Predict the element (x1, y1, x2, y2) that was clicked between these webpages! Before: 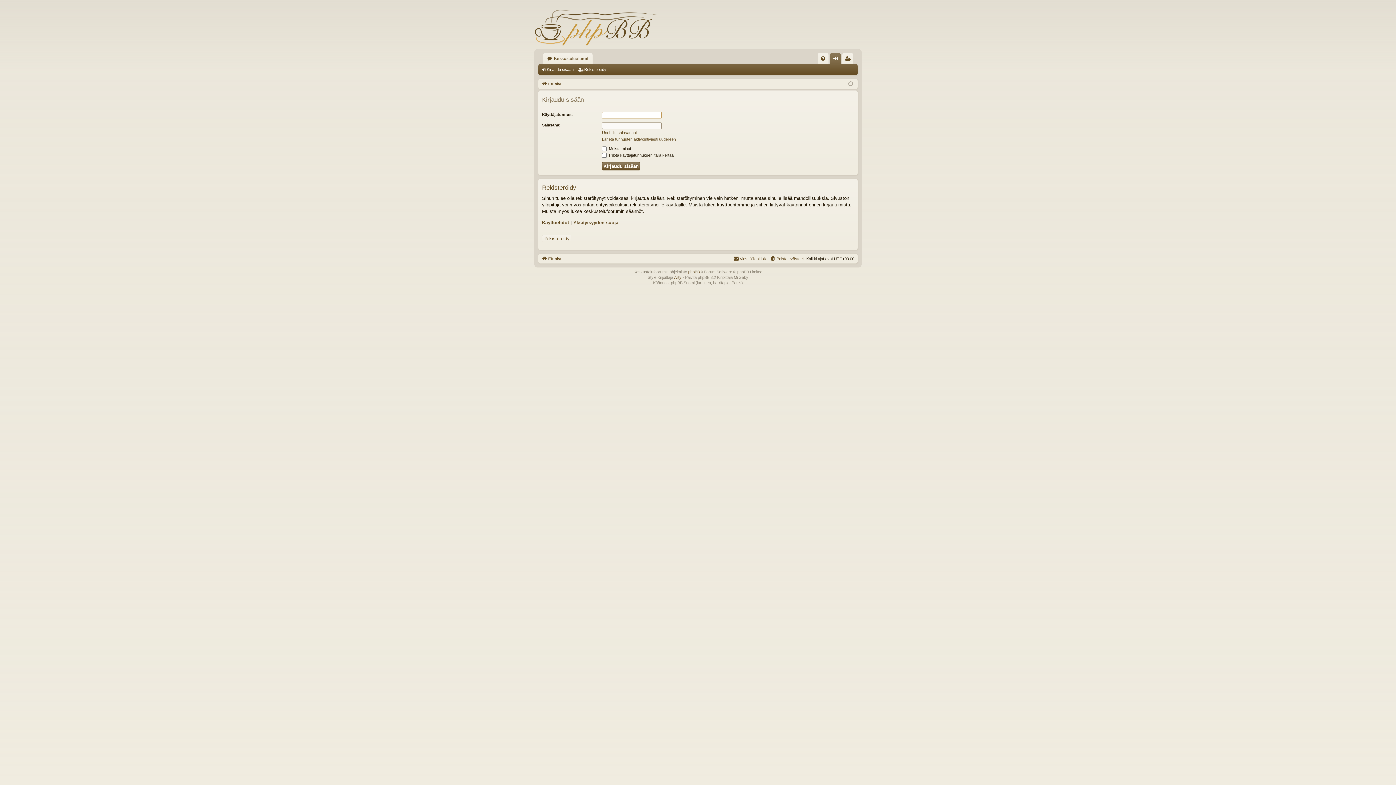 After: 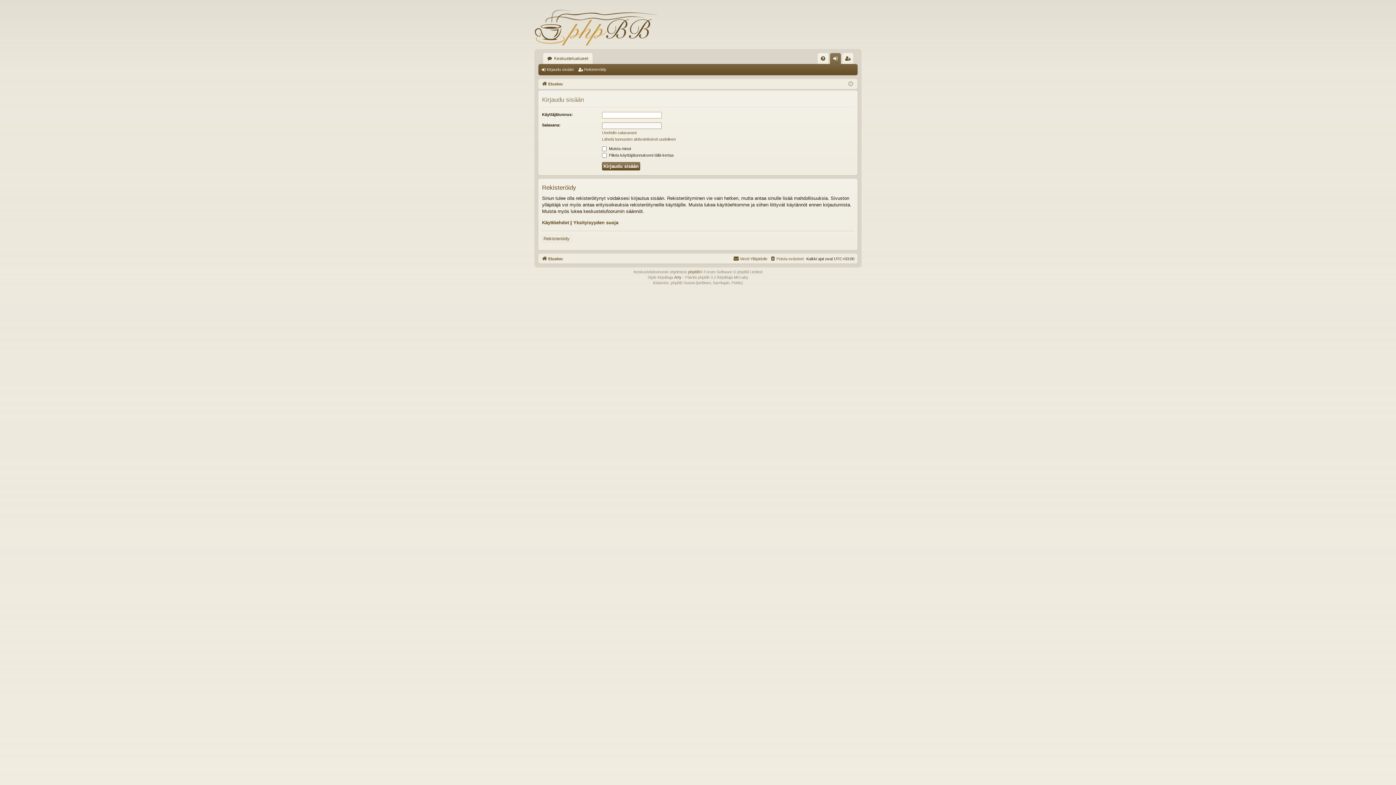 Action: bbox: (540, 64, 576, 74) label: Kirjaudu sisään